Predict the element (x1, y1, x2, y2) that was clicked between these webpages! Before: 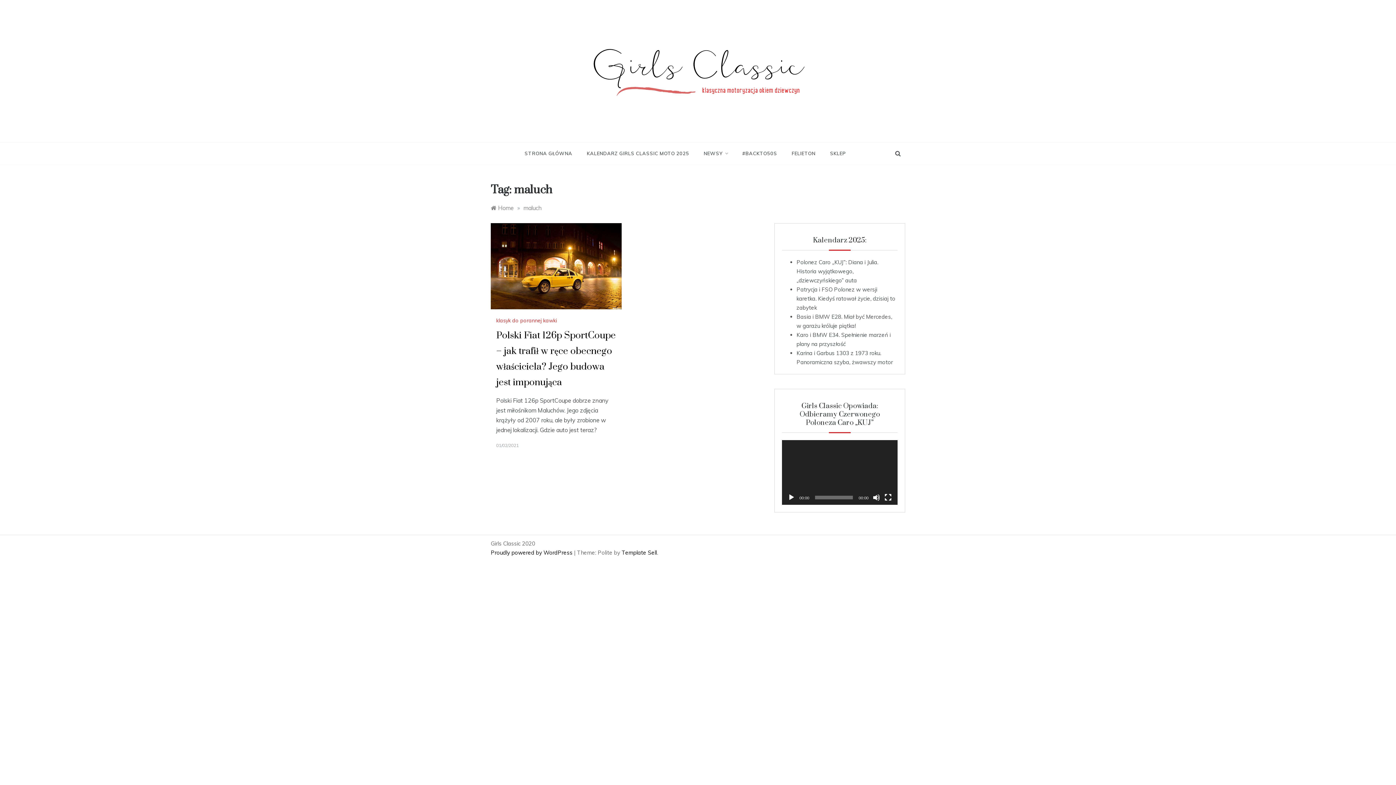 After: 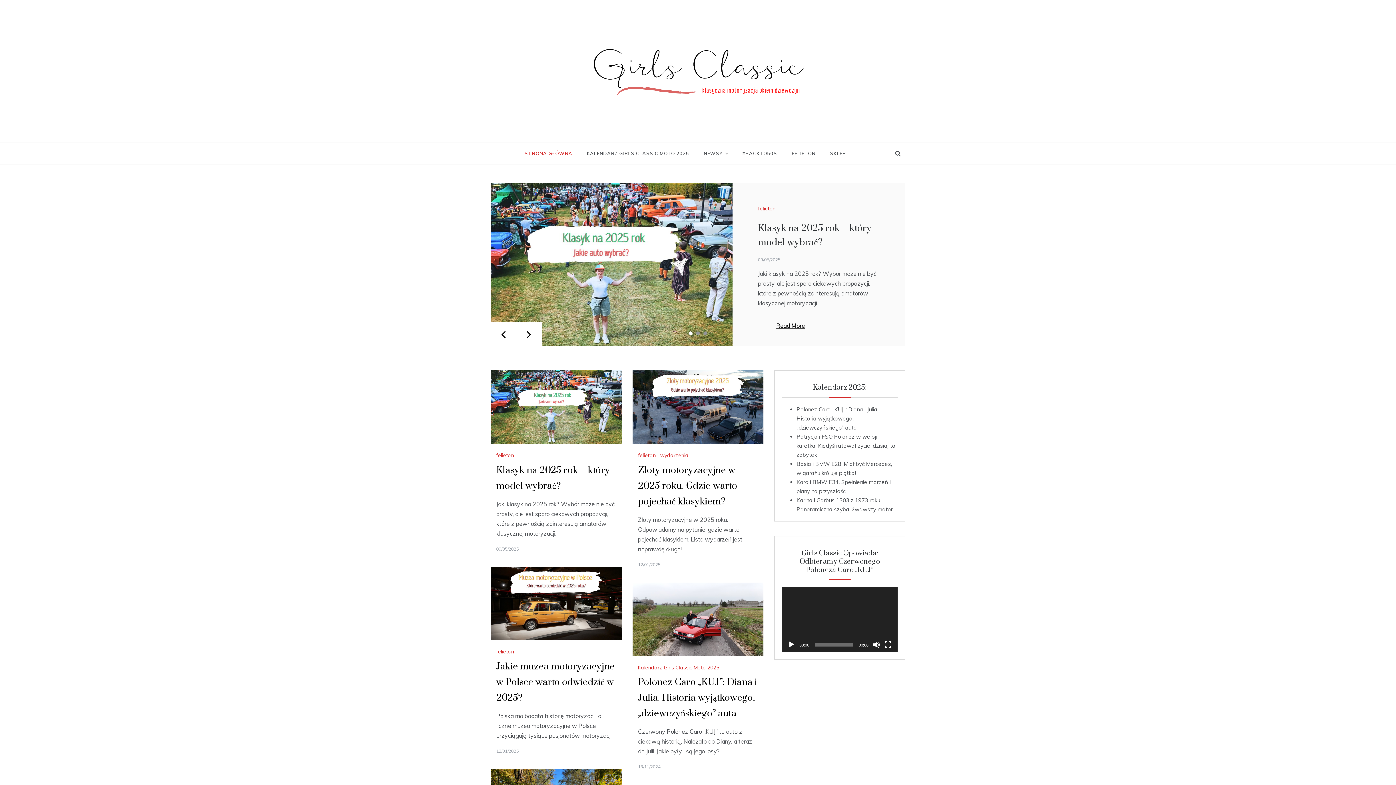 Action: bbox: (524, 142, 579, 164) label: STRONA GŁÓWNA